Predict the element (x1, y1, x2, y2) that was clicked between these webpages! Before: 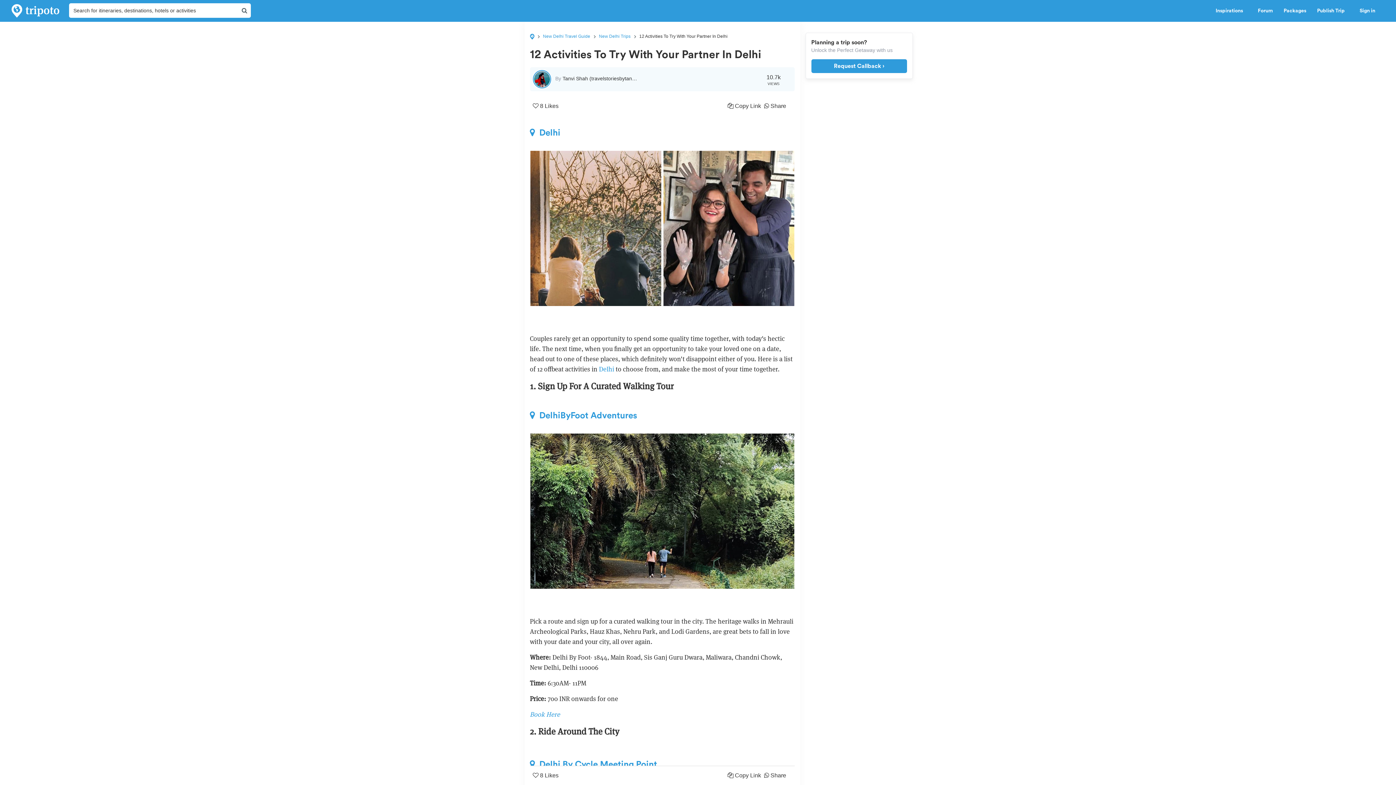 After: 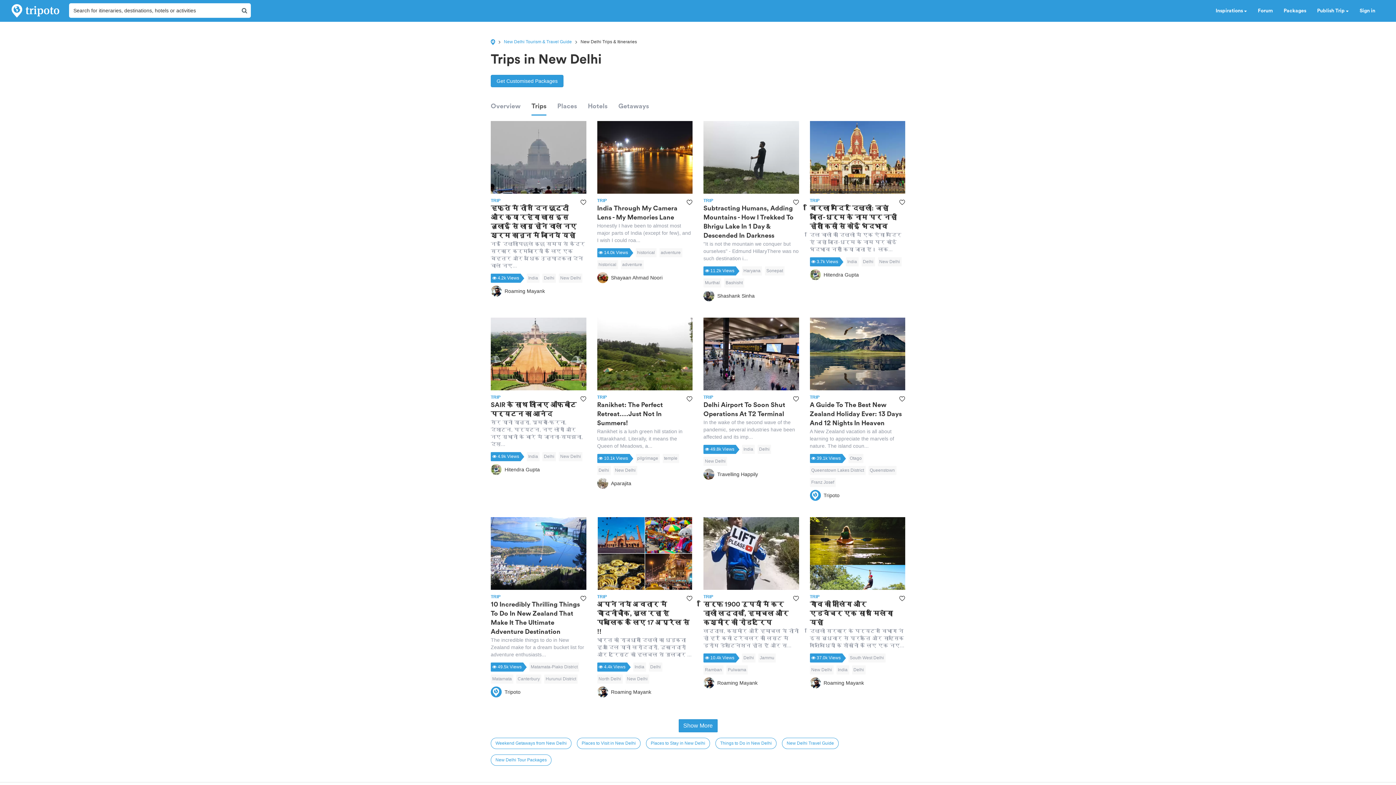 Action: label: New Delhi Trips bbox: (599, 33, 630, 38)